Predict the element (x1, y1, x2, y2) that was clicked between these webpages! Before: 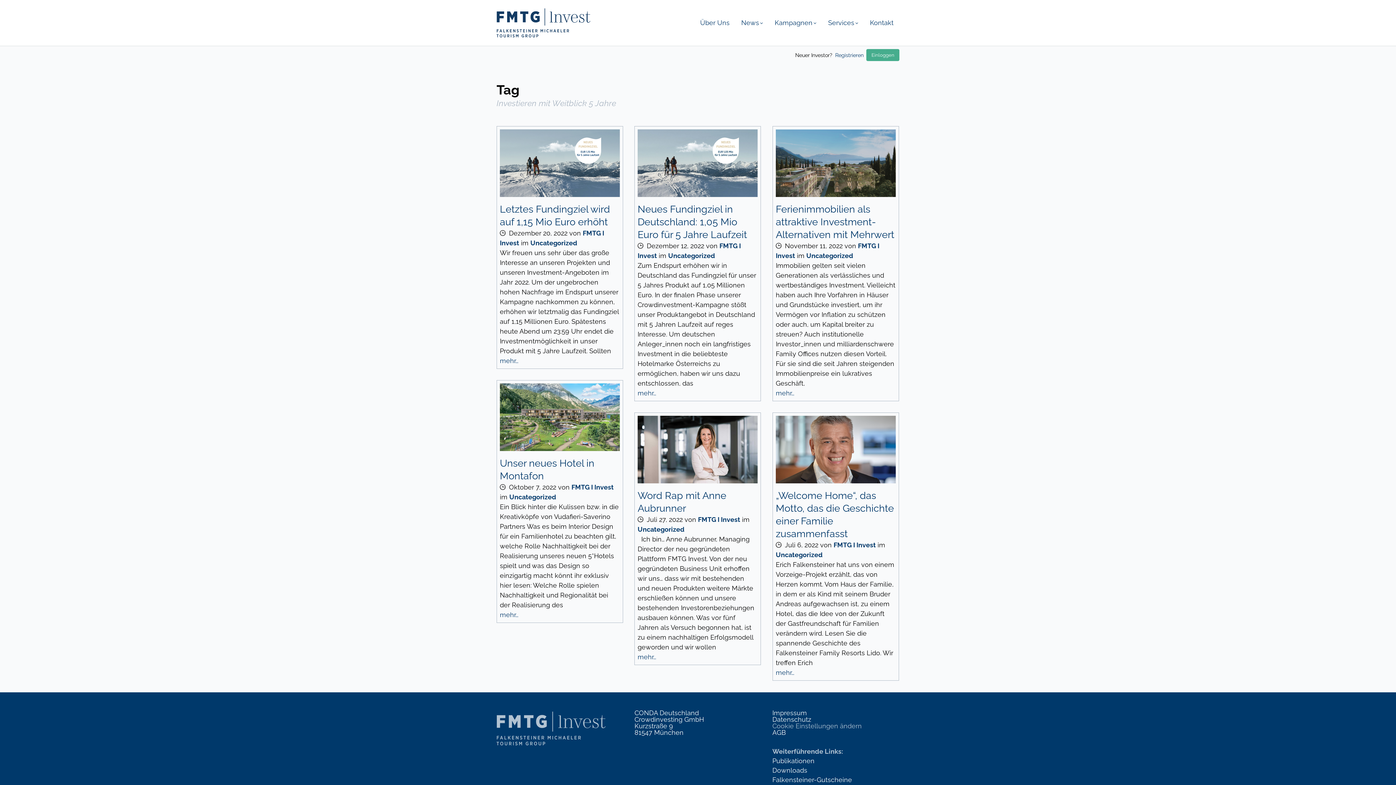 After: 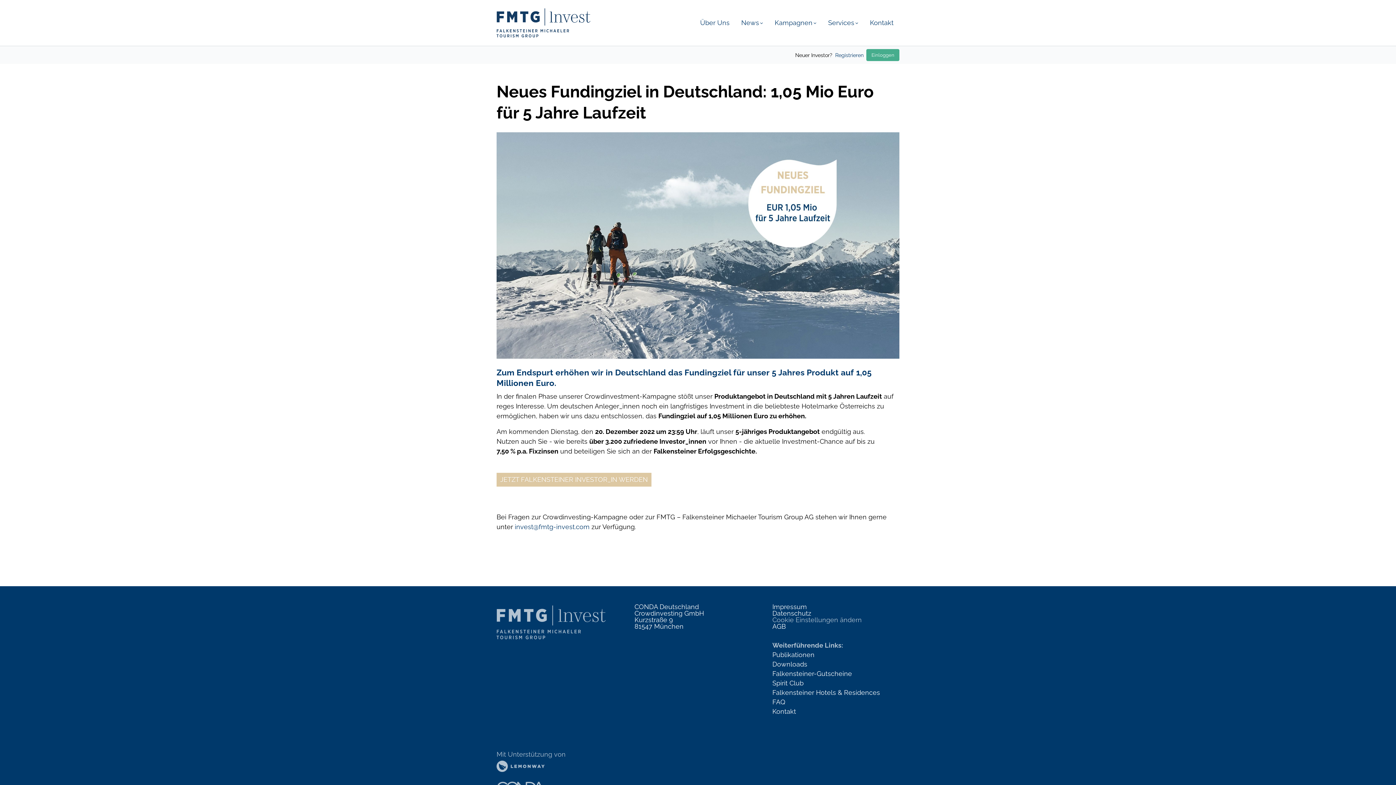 Action: bbox: (637, 389, 656, 396) label: mehr…